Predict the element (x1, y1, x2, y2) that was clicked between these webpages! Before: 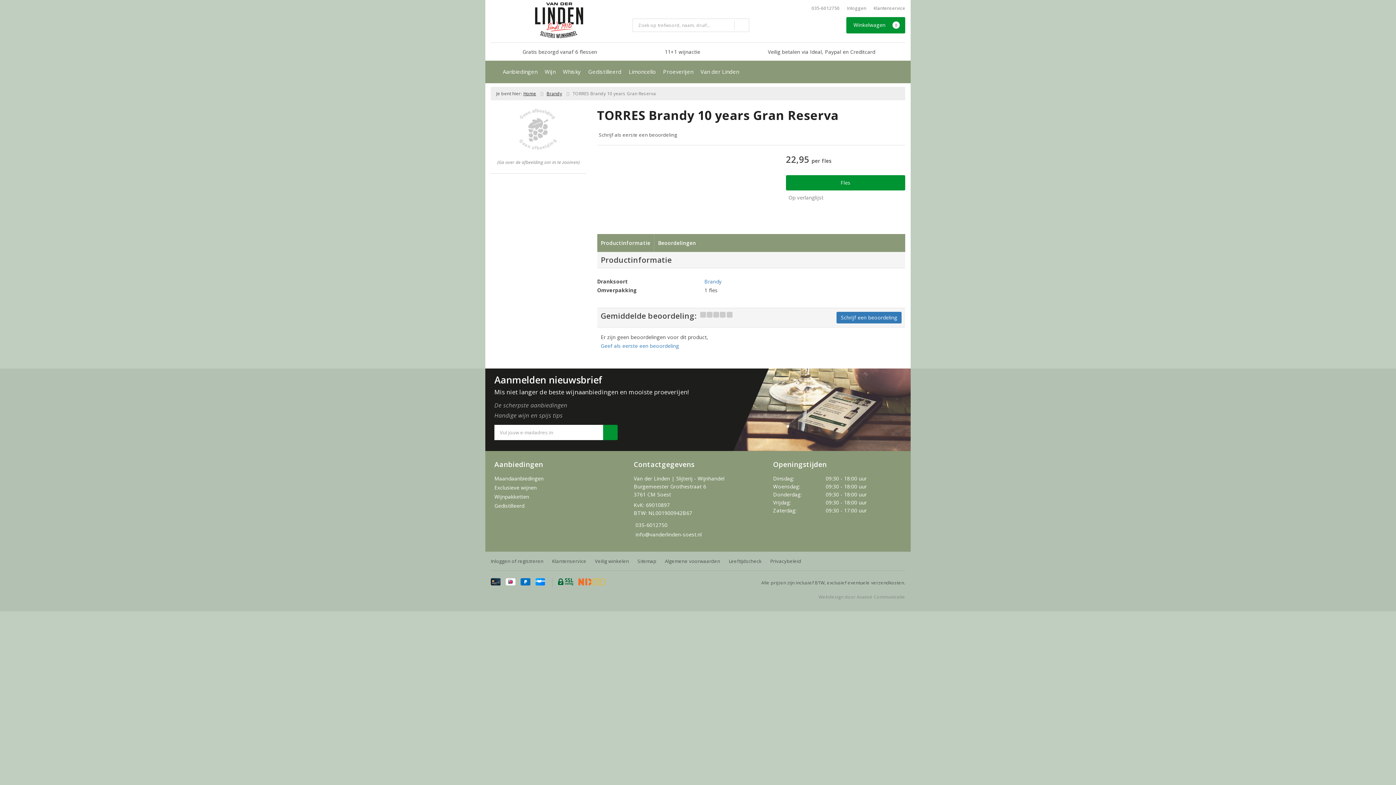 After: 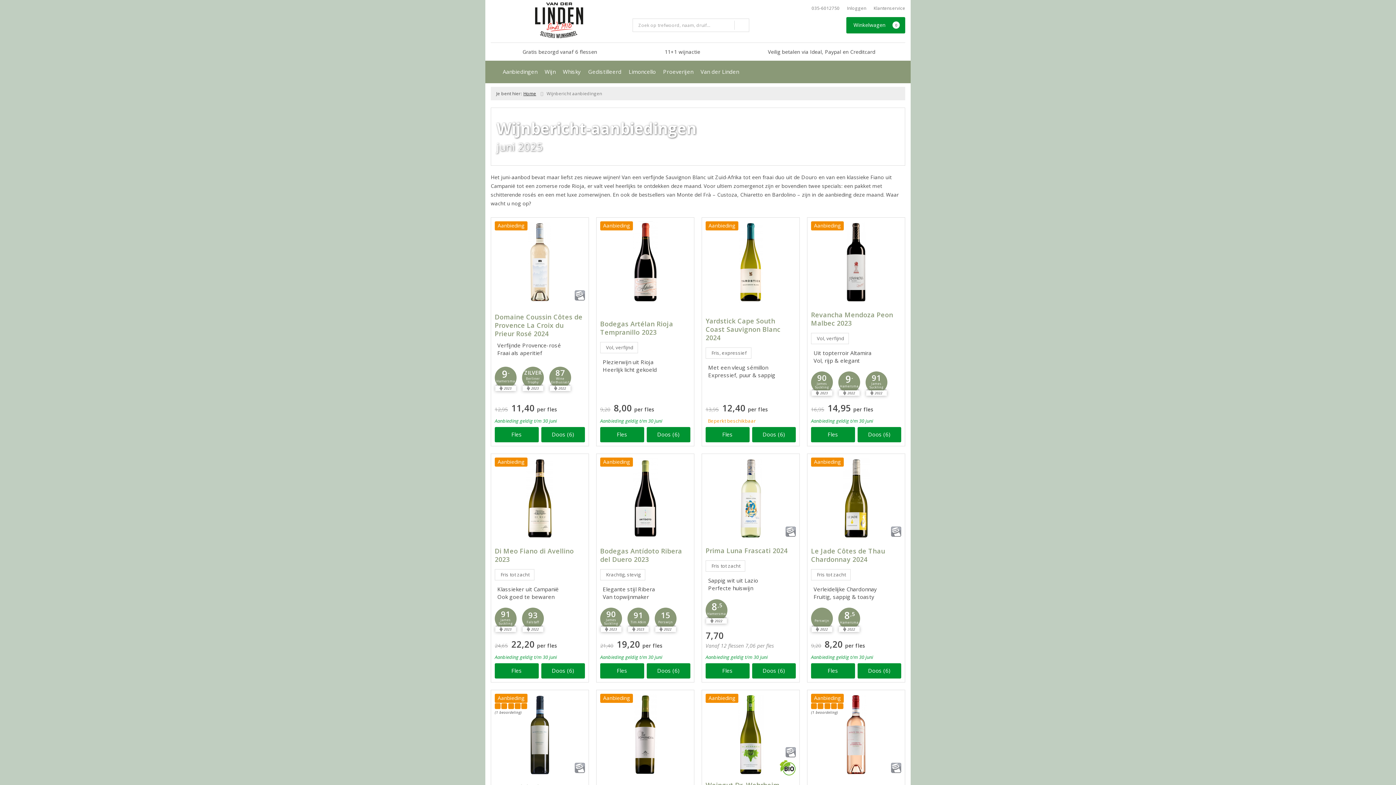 Action: label: Maandaanbiedingen bbox: (494, 475, 543, 482)